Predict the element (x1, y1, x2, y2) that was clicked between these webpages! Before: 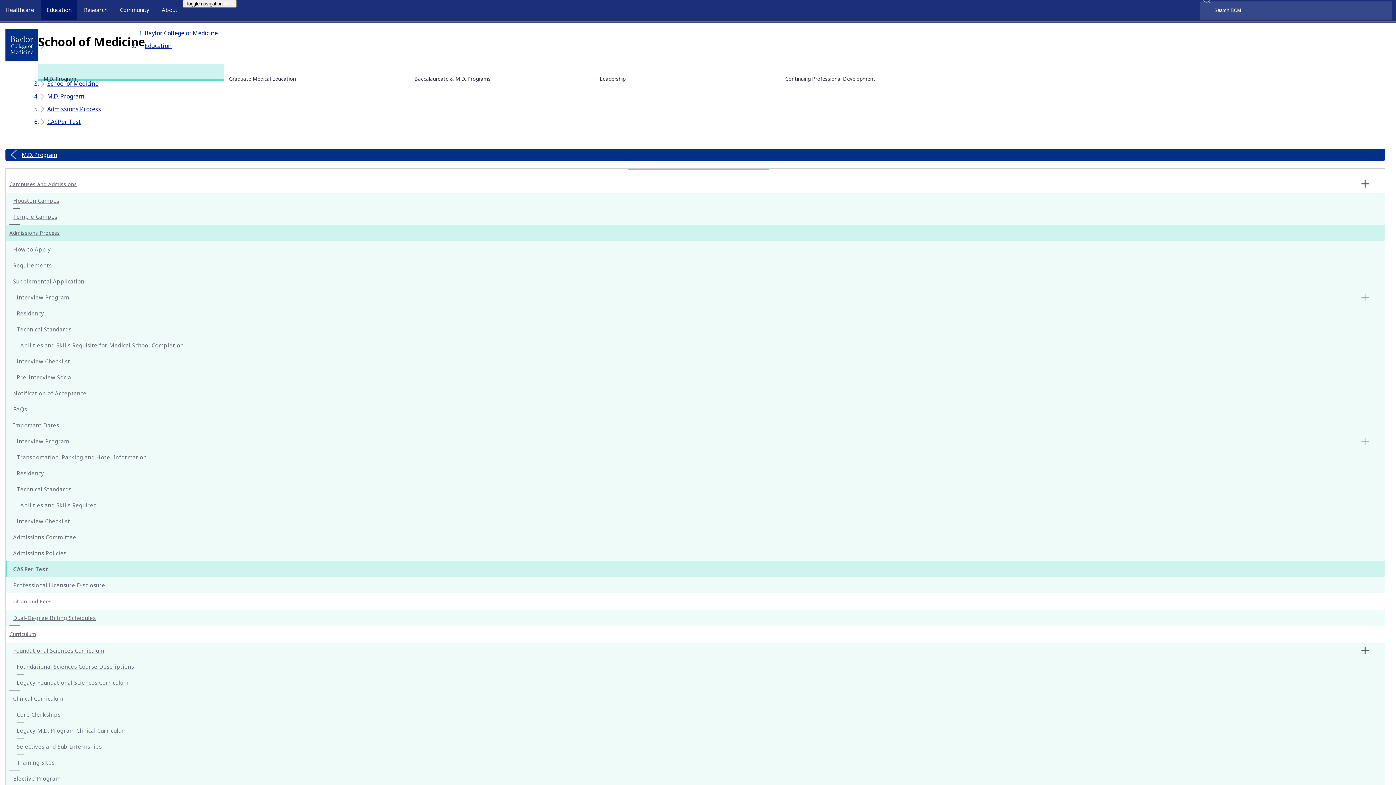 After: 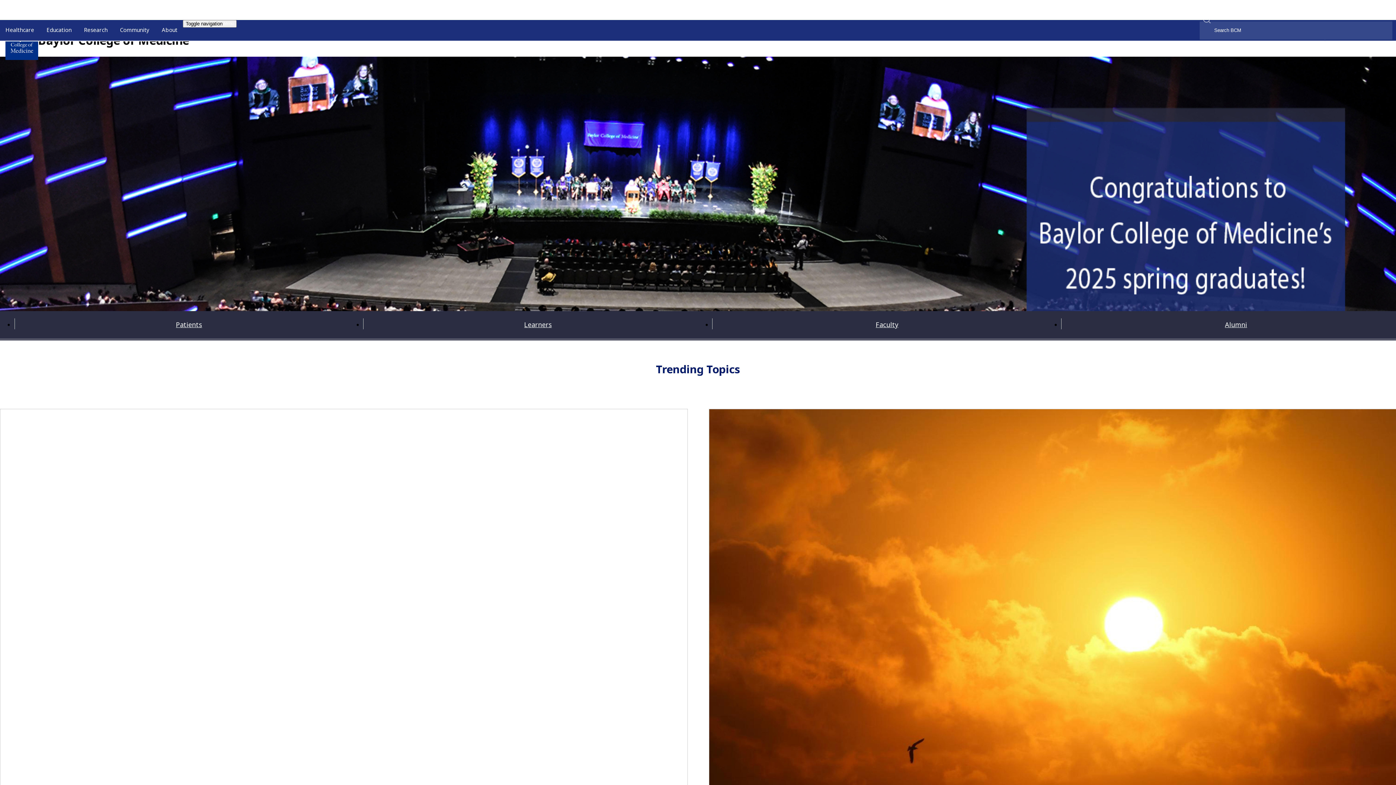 Action: bbox: (144, 29, 217, 37) label: Baylor College of Medicine